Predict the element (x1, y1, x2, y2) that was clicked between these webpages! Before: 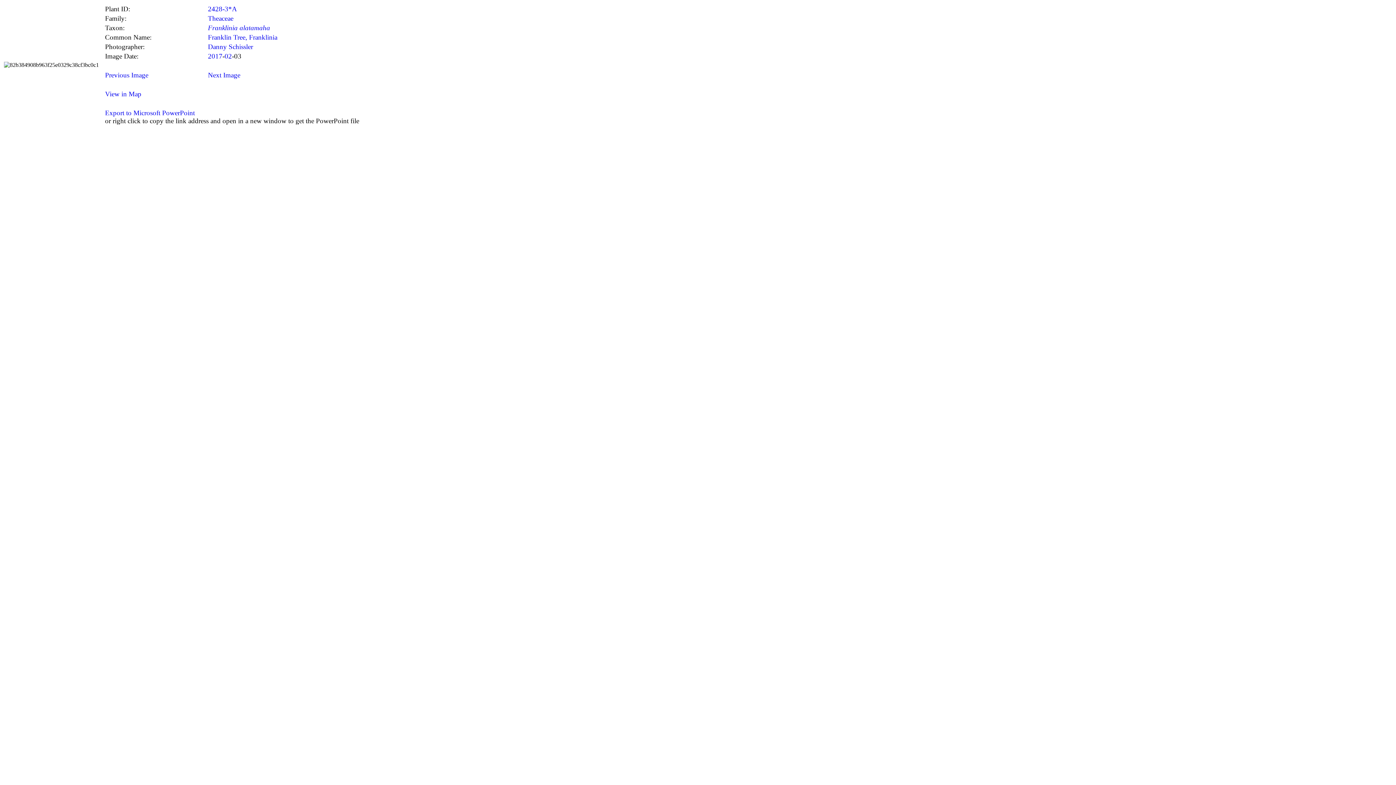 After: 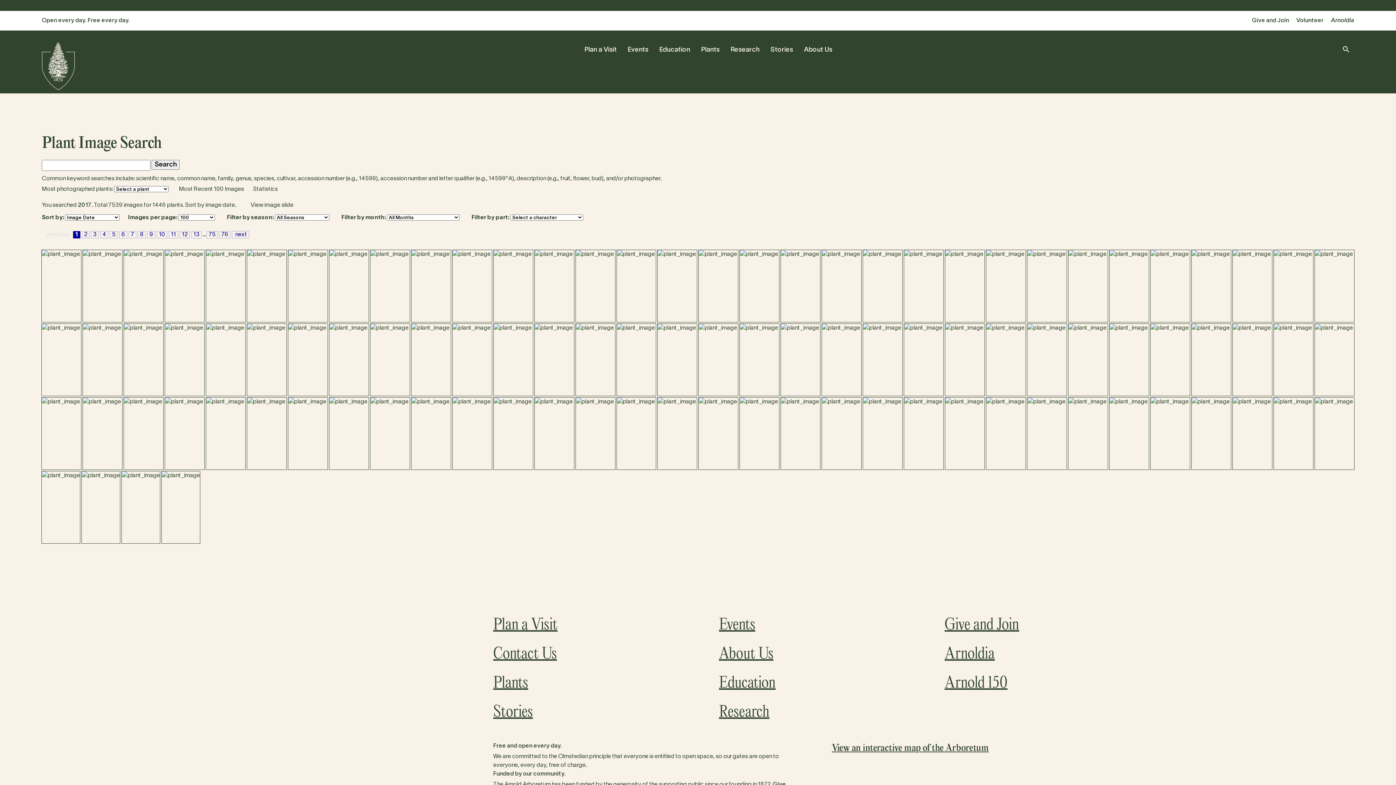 Action: label: 2017 bbox: (208, 52, 222, 60)